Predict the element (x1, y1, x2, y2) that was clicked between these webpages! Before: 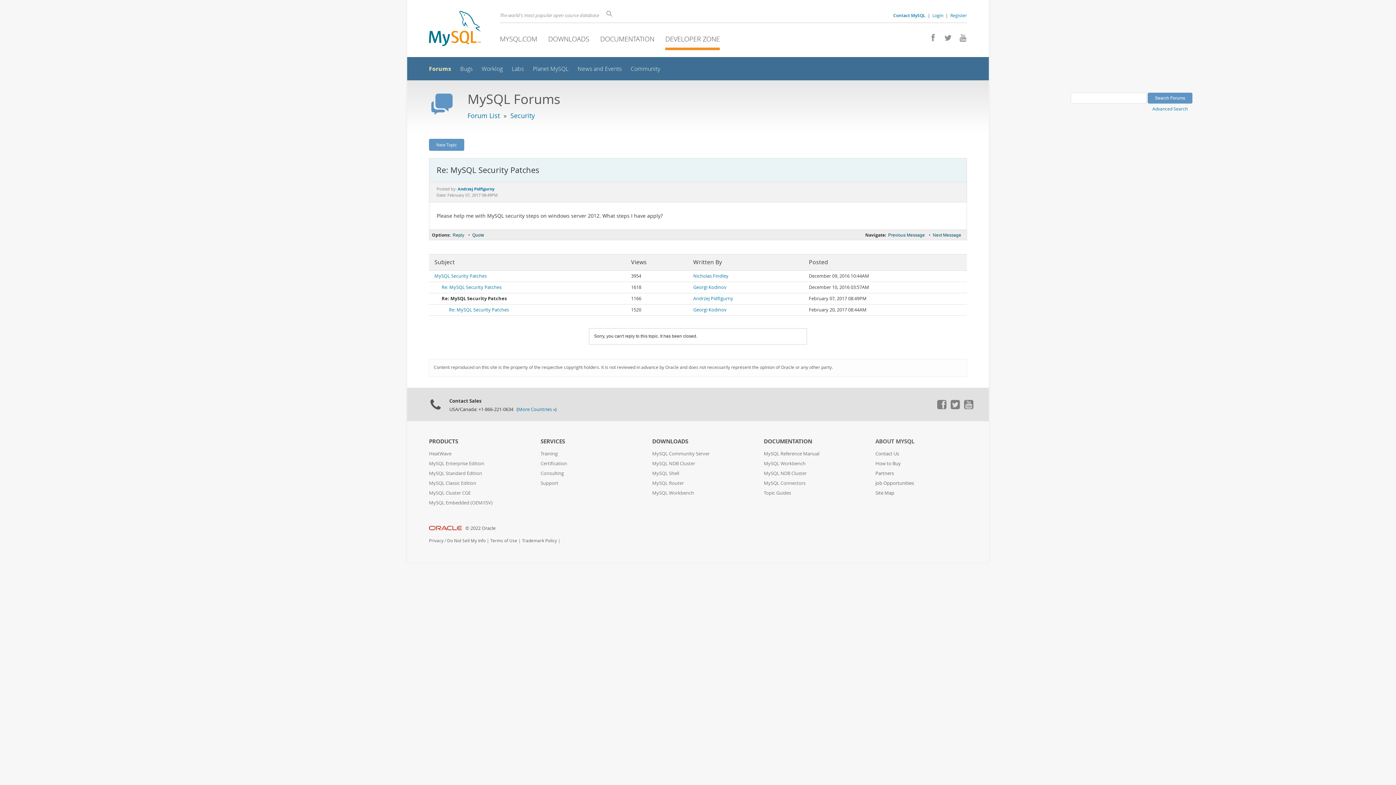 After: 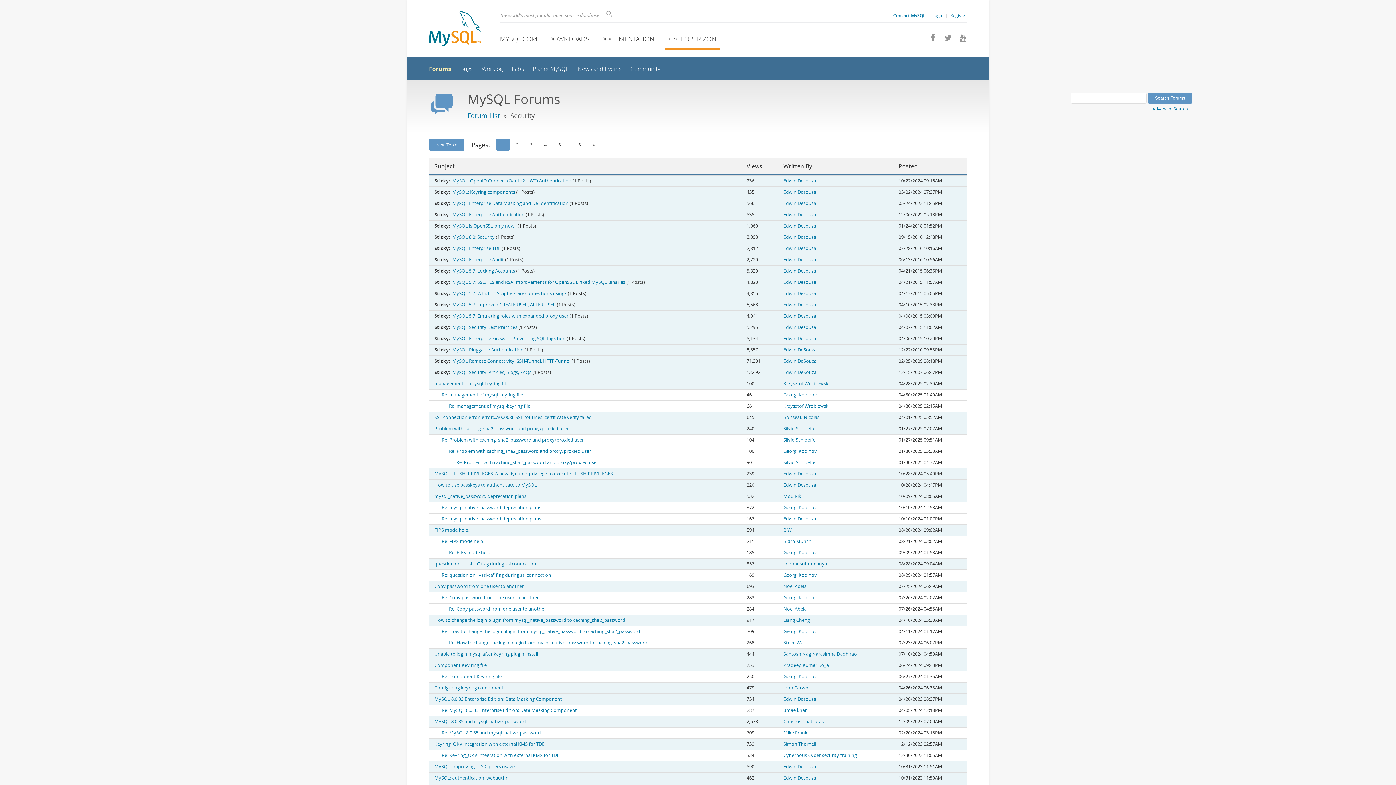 Action: label: Security bbox: (510, 111, 534, 119)